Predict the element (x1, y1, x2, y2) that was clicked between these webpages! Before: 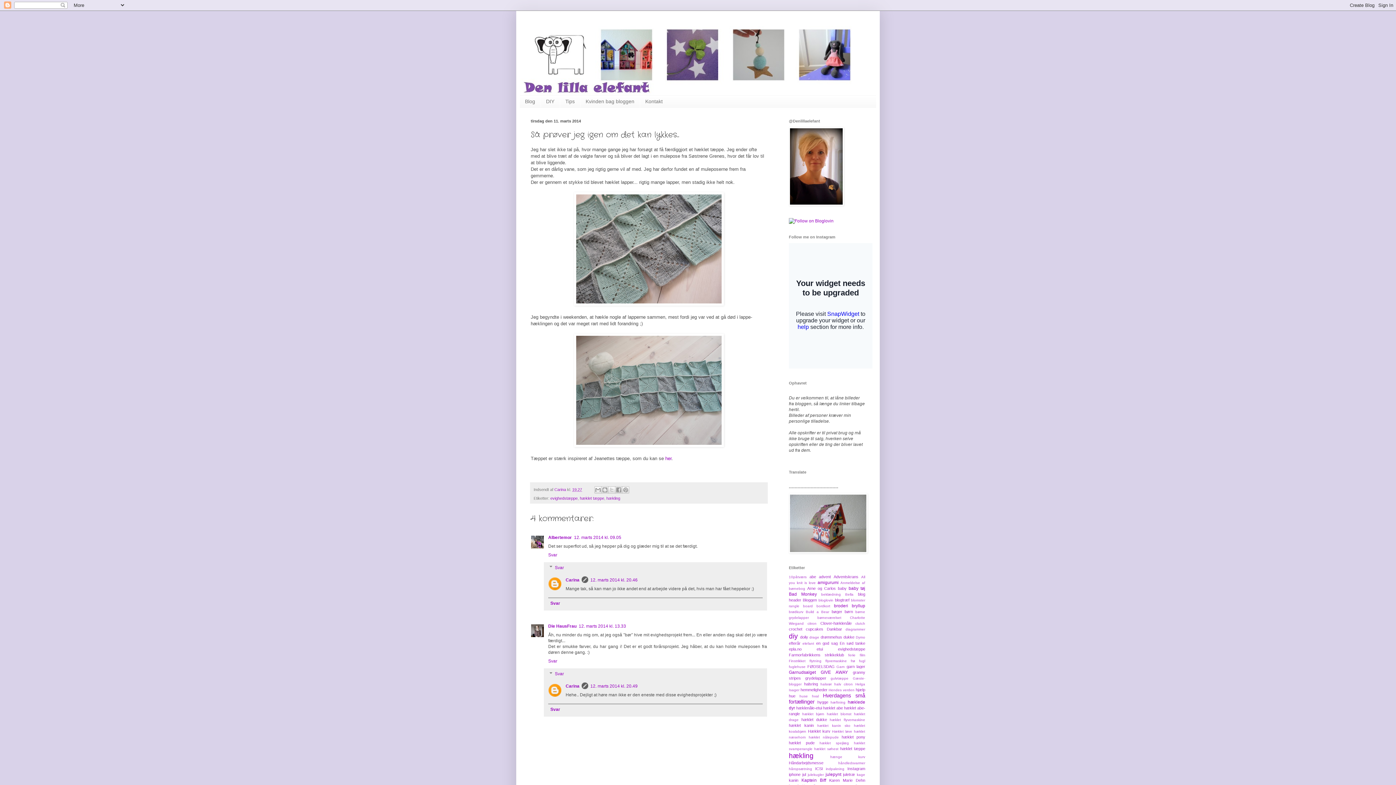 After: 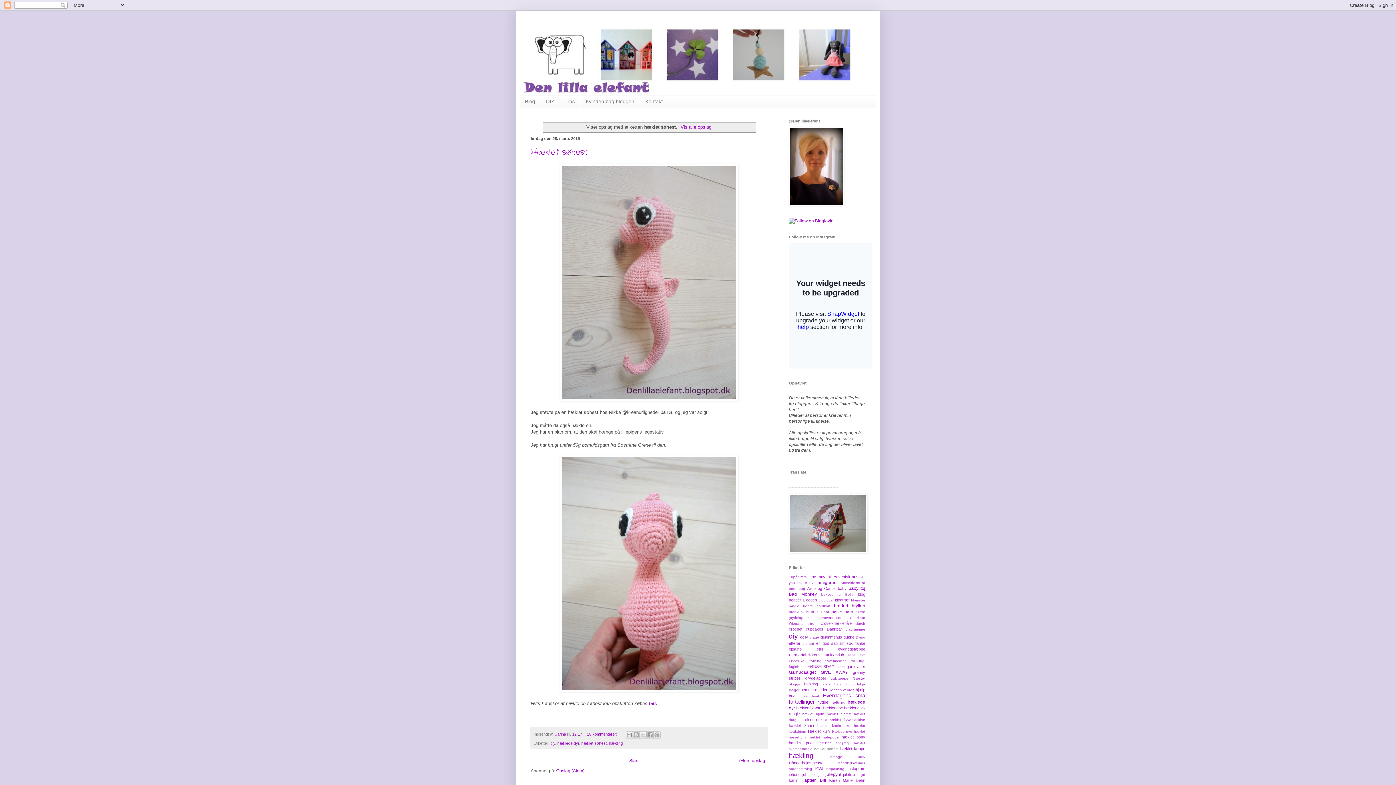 Action: label: hæklet søhest bbox: (814, 747, 838, 751)